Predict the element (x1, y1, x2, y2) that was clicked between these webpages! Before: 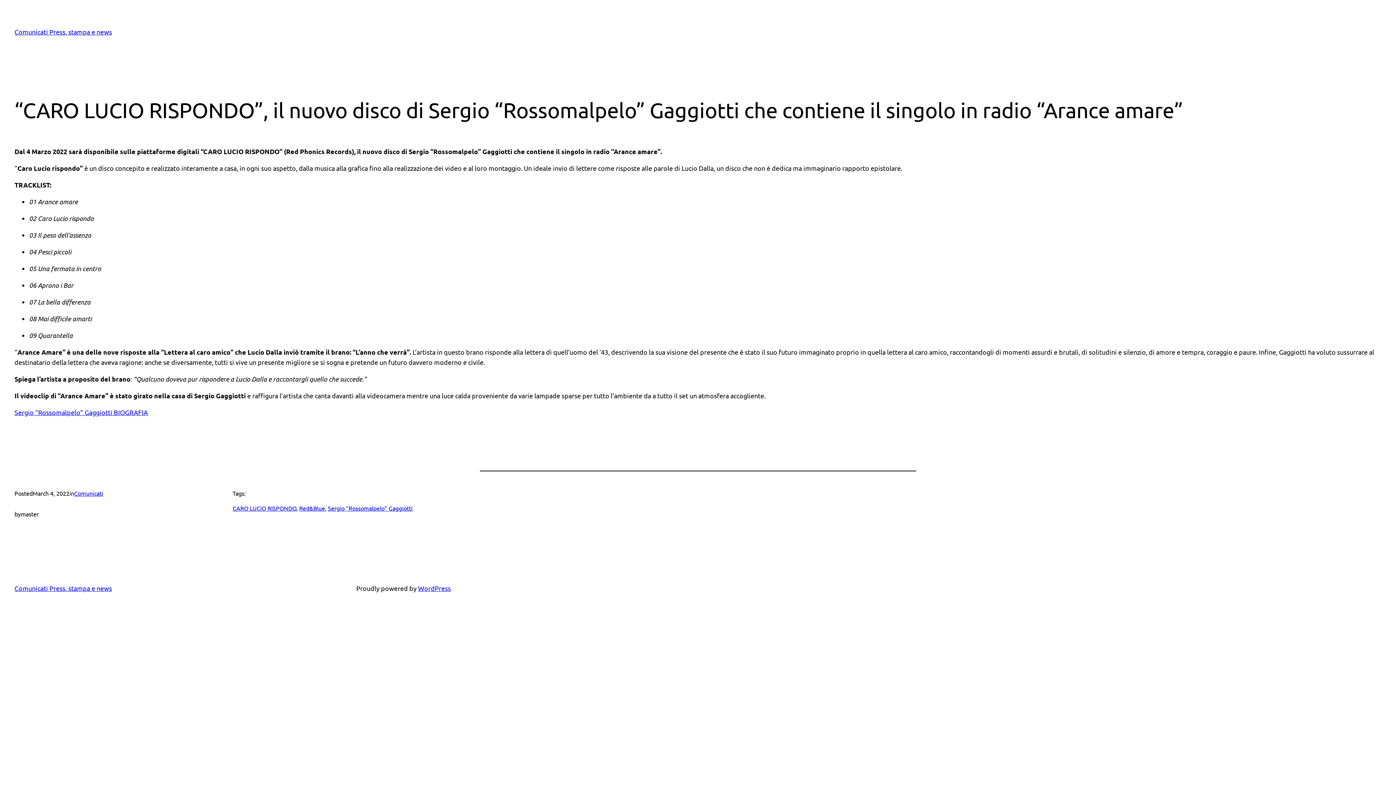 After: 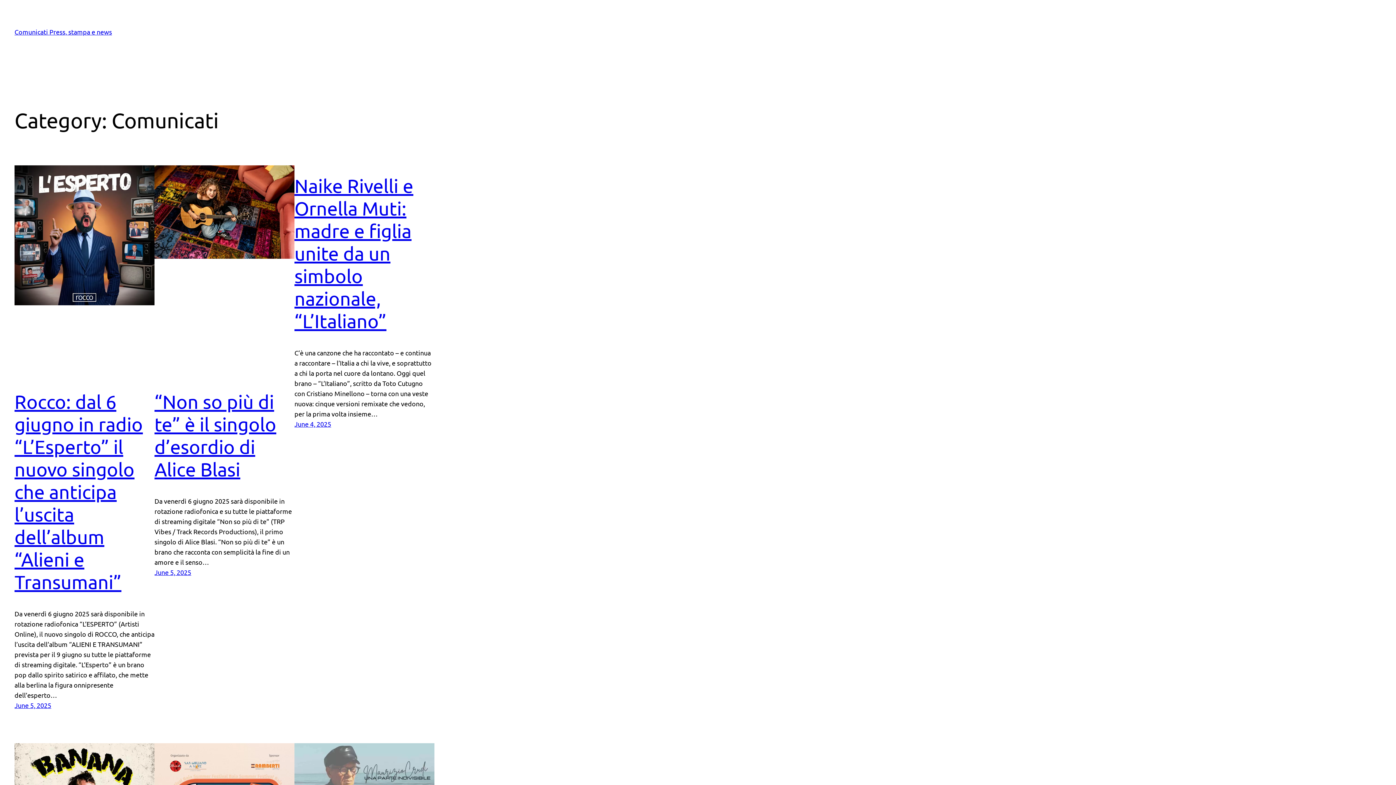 Action: bbox: (74, 489, 103, 497) label: Comunicati